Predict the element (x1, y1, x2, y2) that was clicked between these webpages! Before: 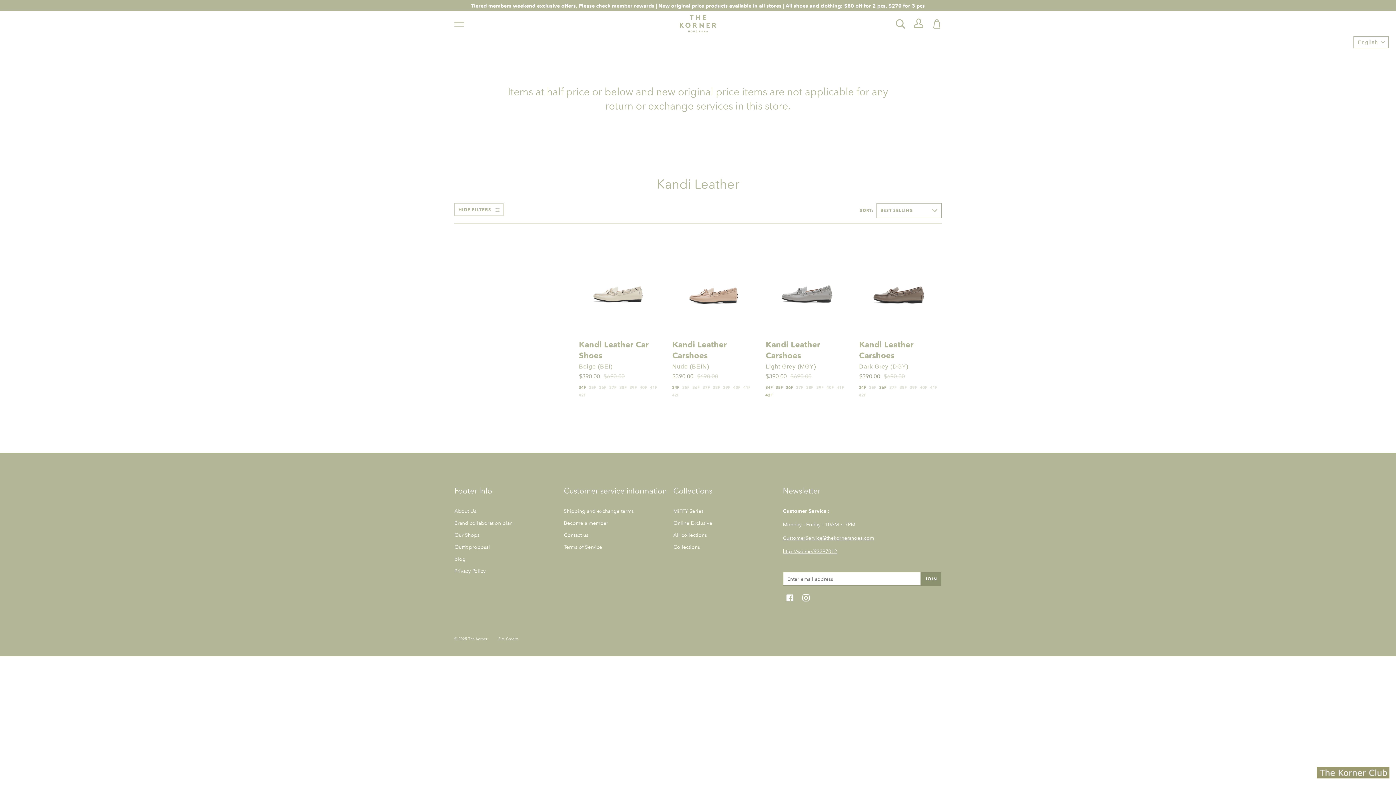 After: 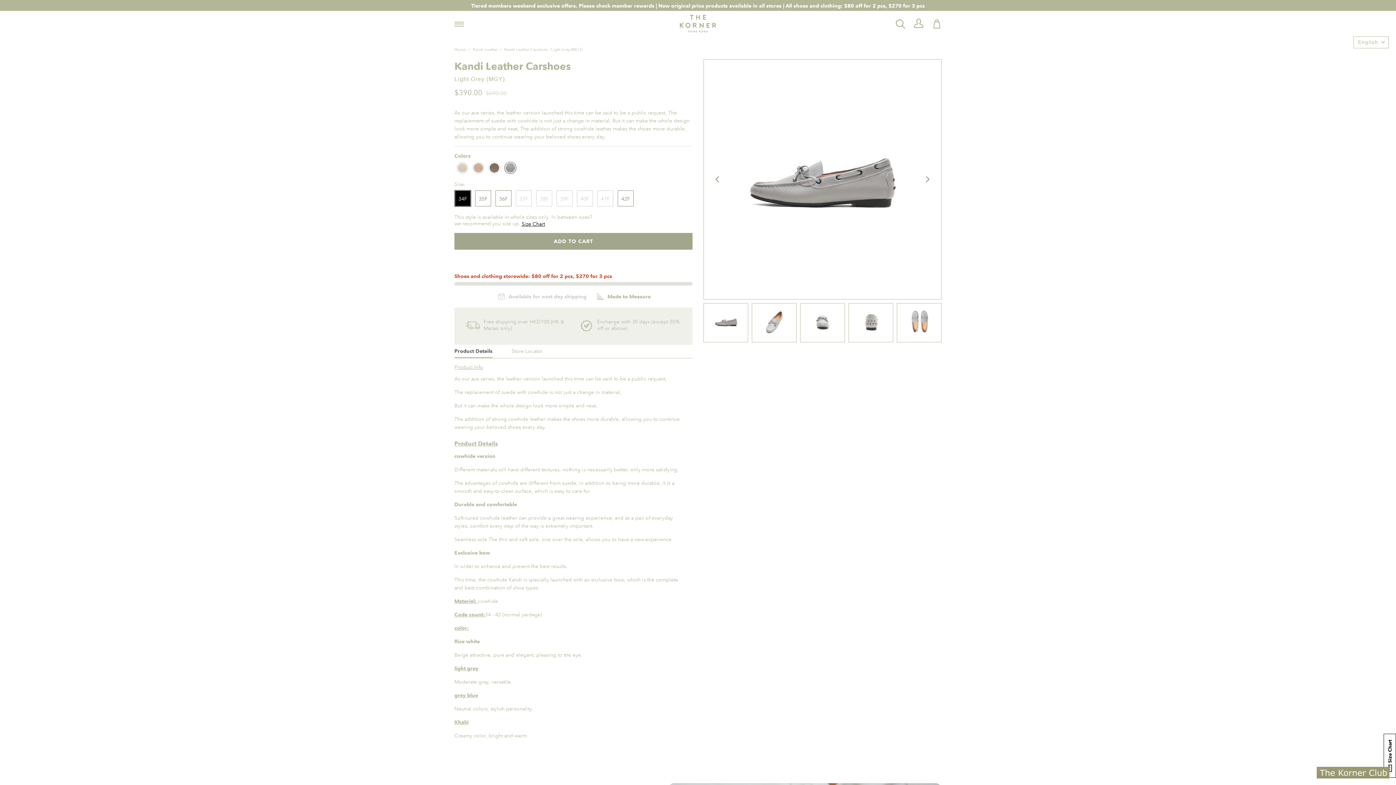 Action: bbox: (765, 251, 848, 333)